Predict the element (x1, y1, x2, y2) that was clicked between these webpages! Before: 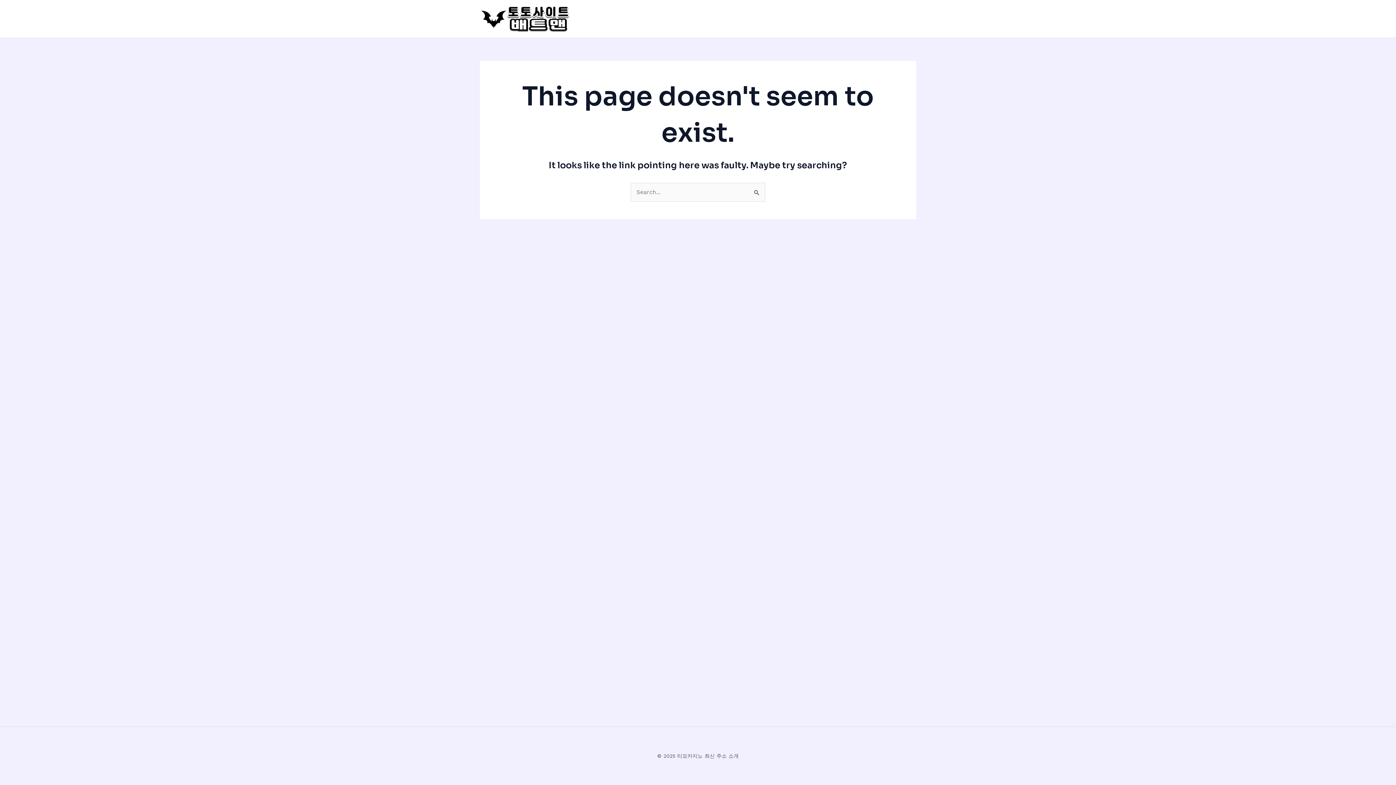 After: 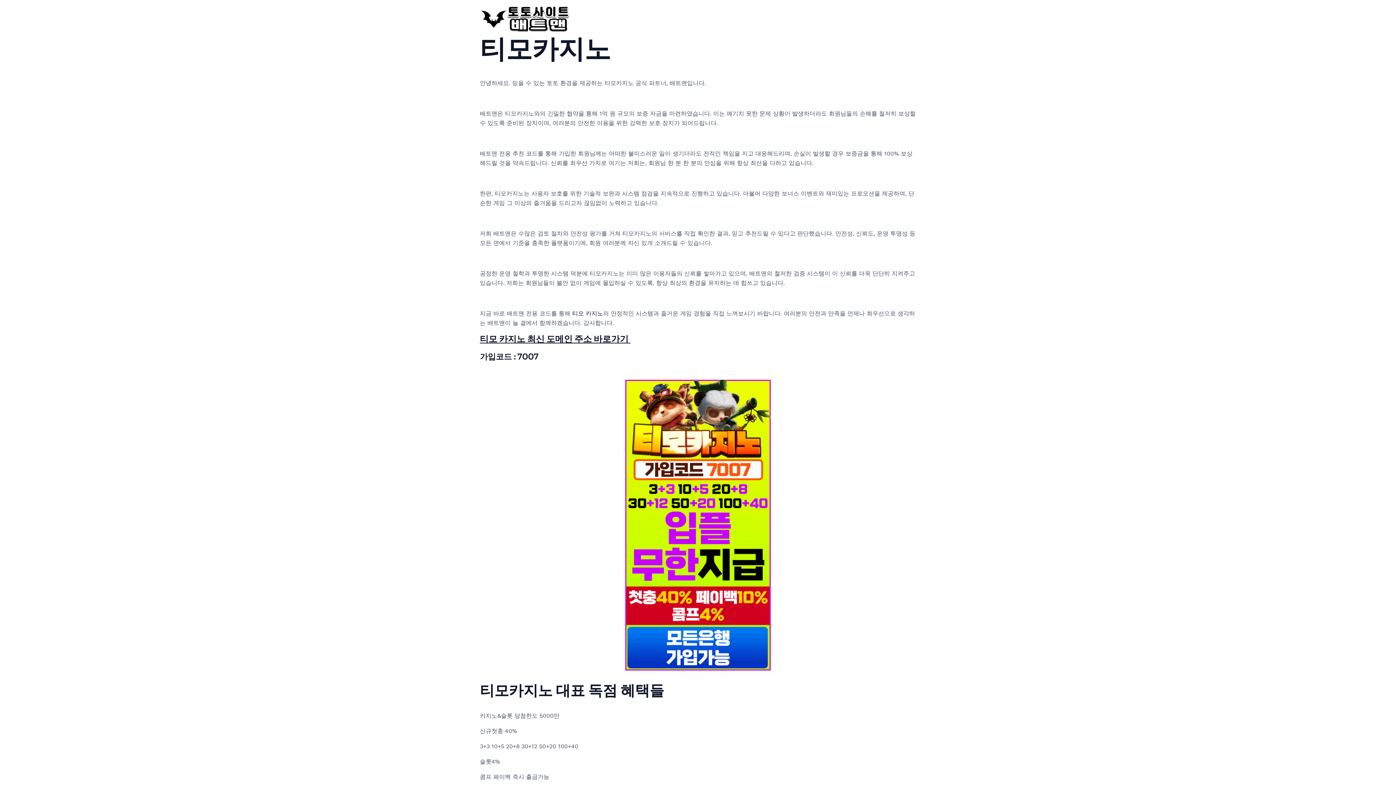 Action: bbox: (480, 14, 570, 21)